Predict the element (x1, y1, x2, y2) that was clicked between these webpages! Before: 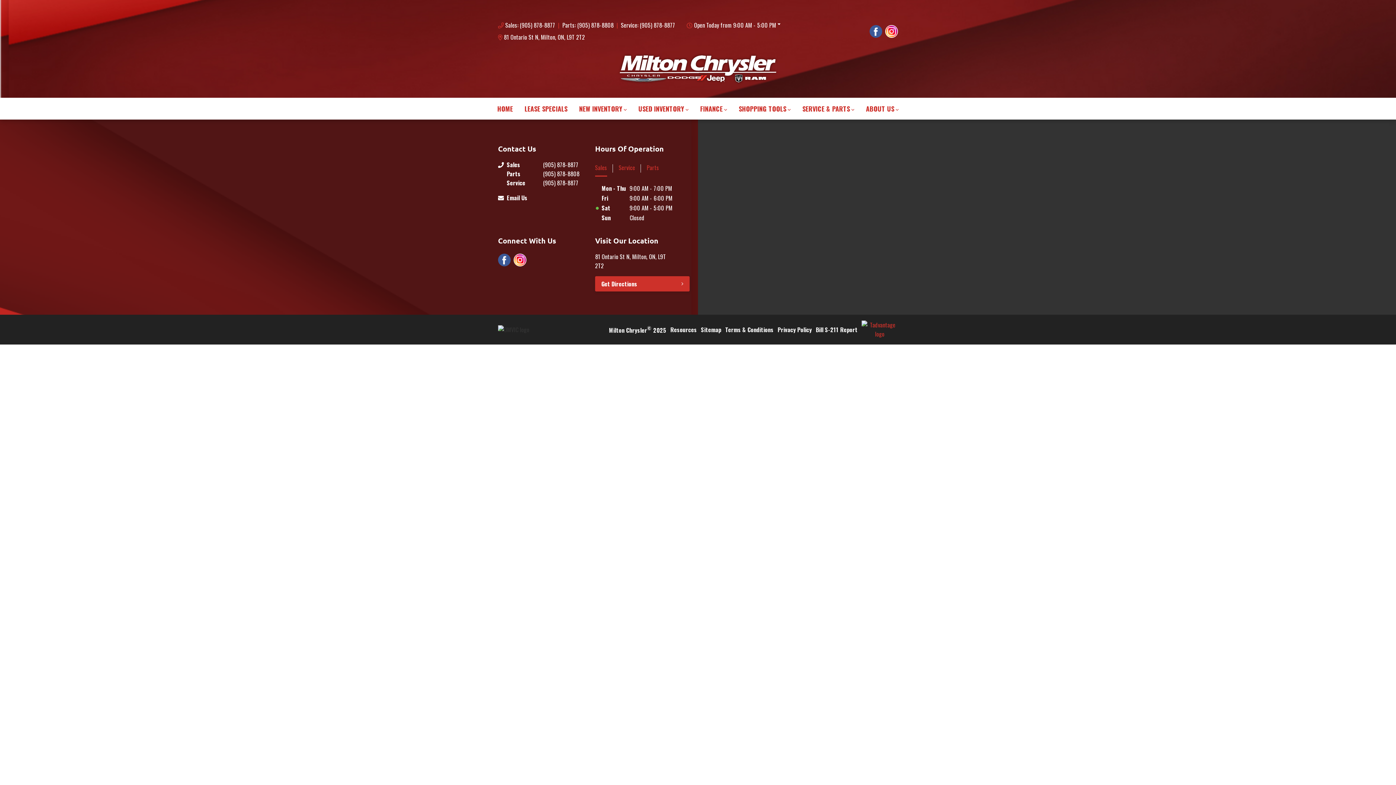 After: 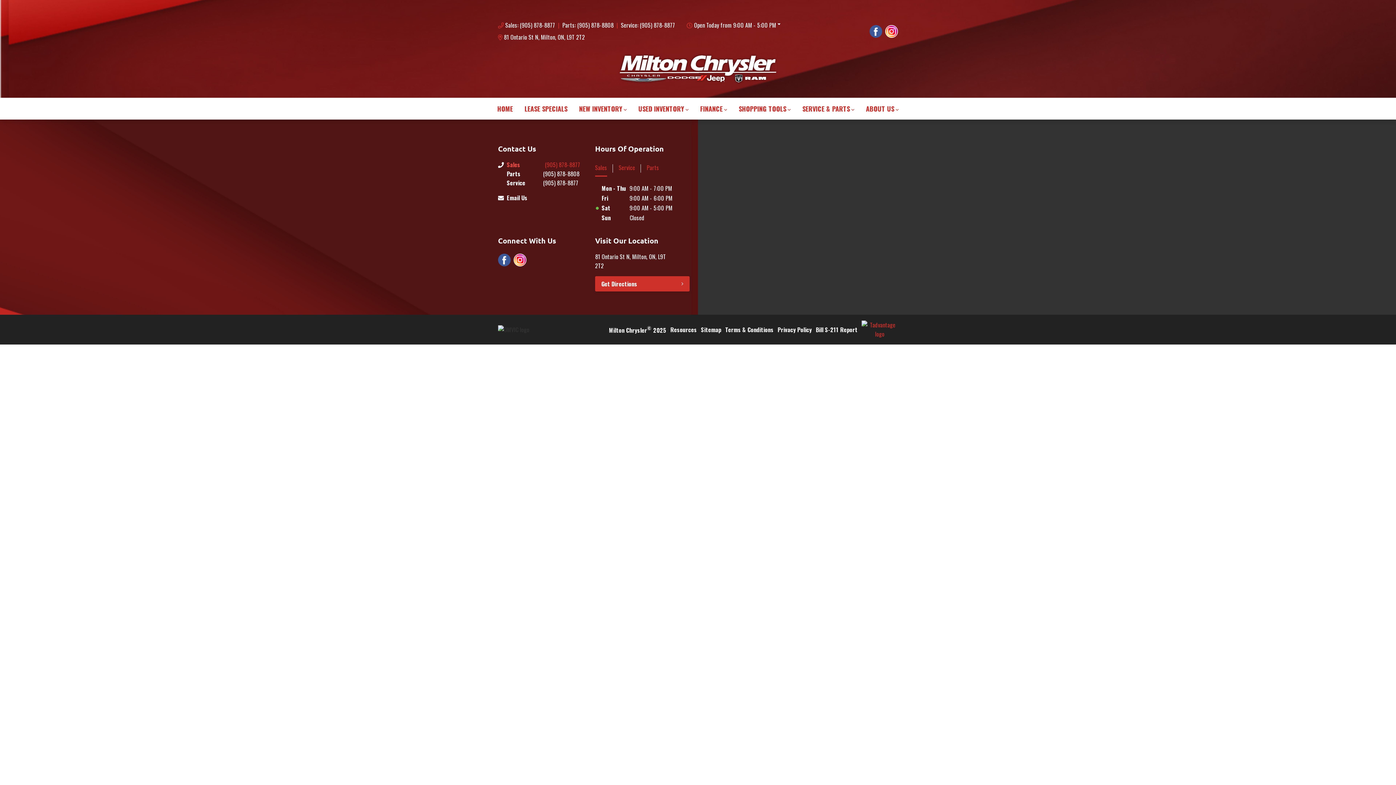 Action: label: Sales
(905) 878-8877 bbox: (506, 160, 595, 169)